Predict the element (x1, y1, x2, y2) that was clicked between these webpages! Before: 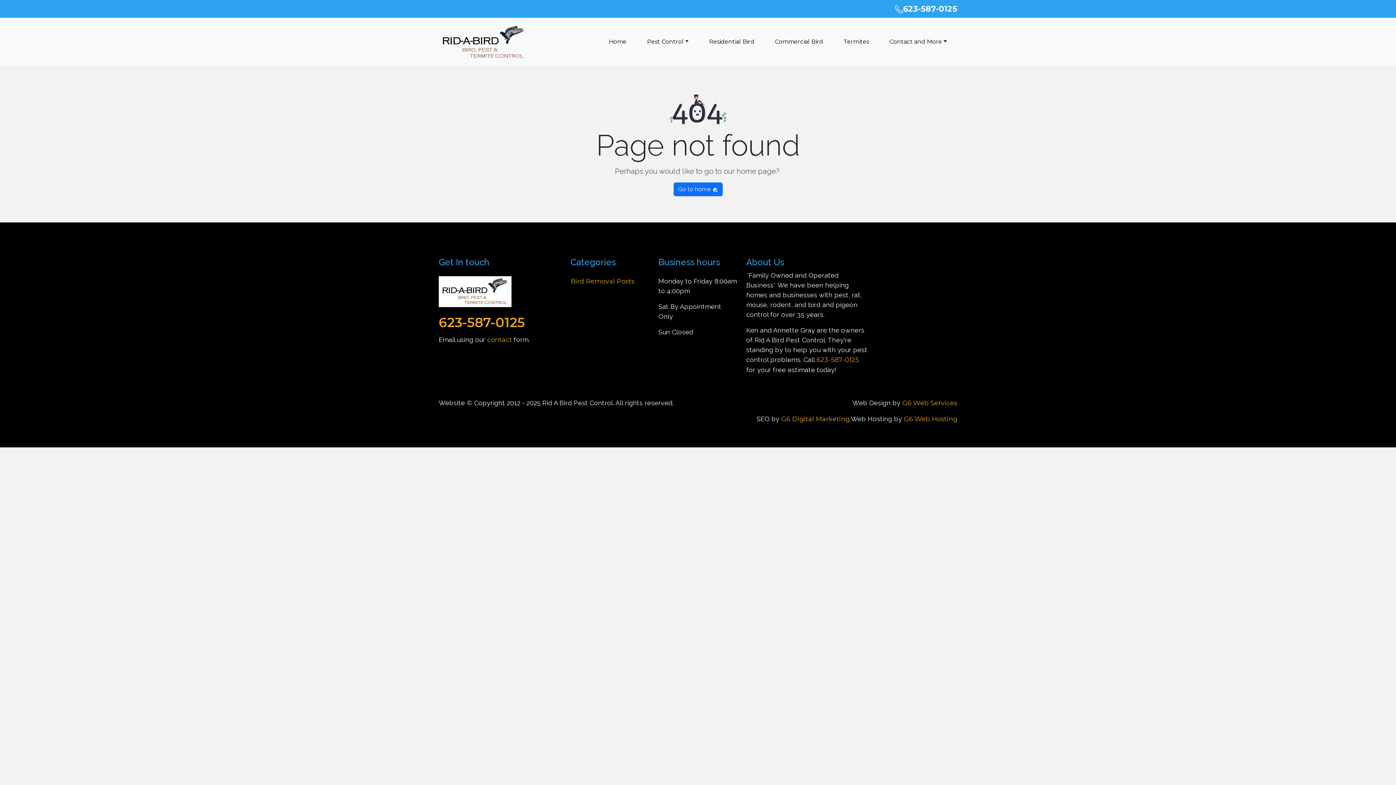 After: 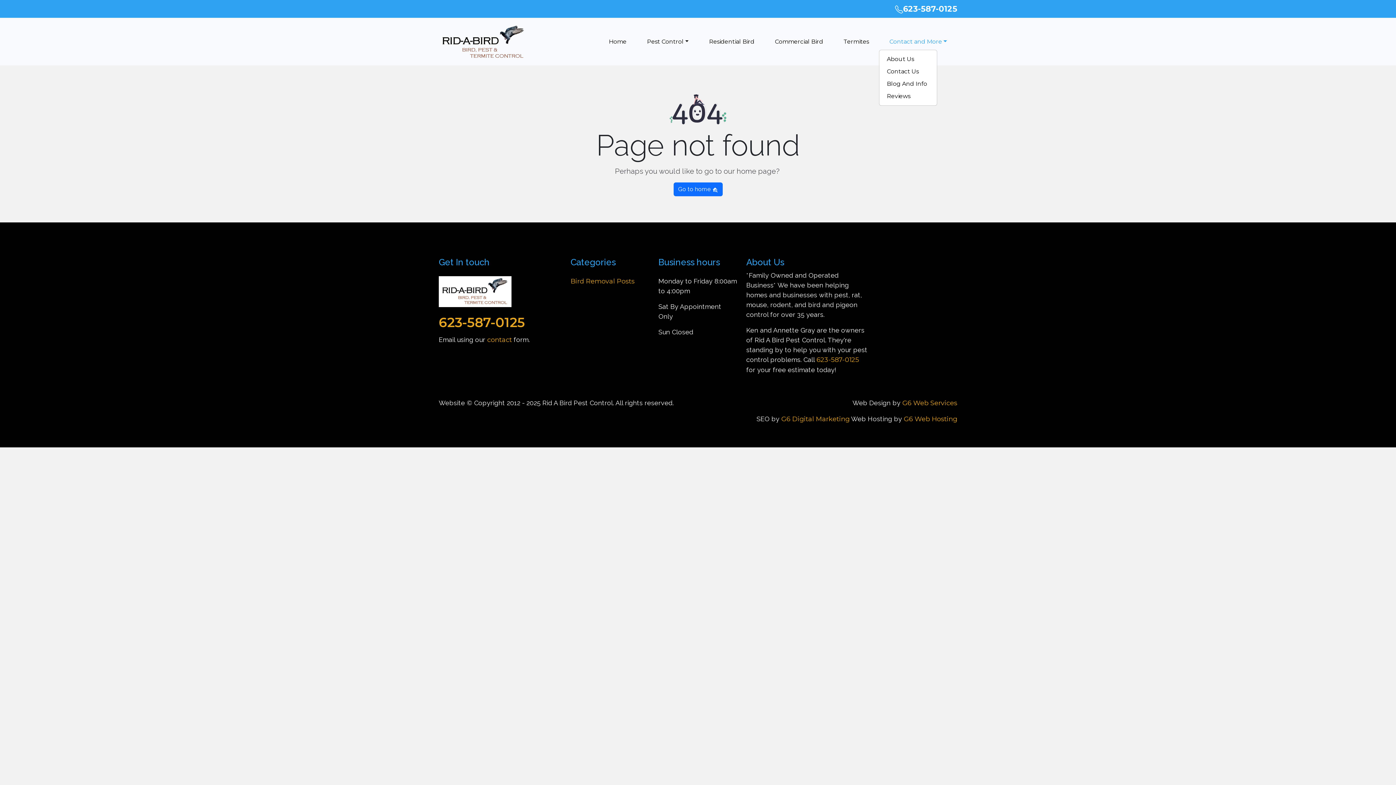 Action: label: Contact and More bbox: (886, 34, 950, 48)